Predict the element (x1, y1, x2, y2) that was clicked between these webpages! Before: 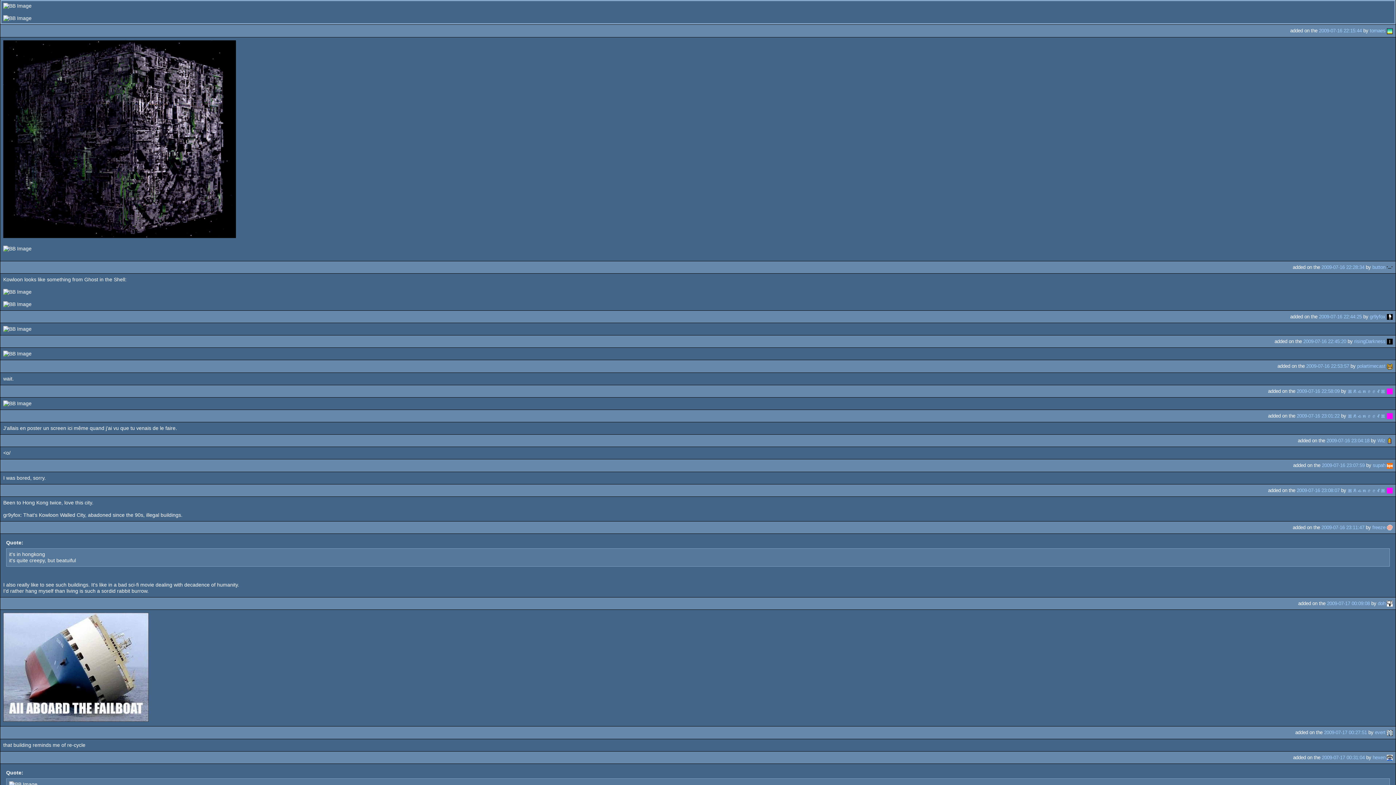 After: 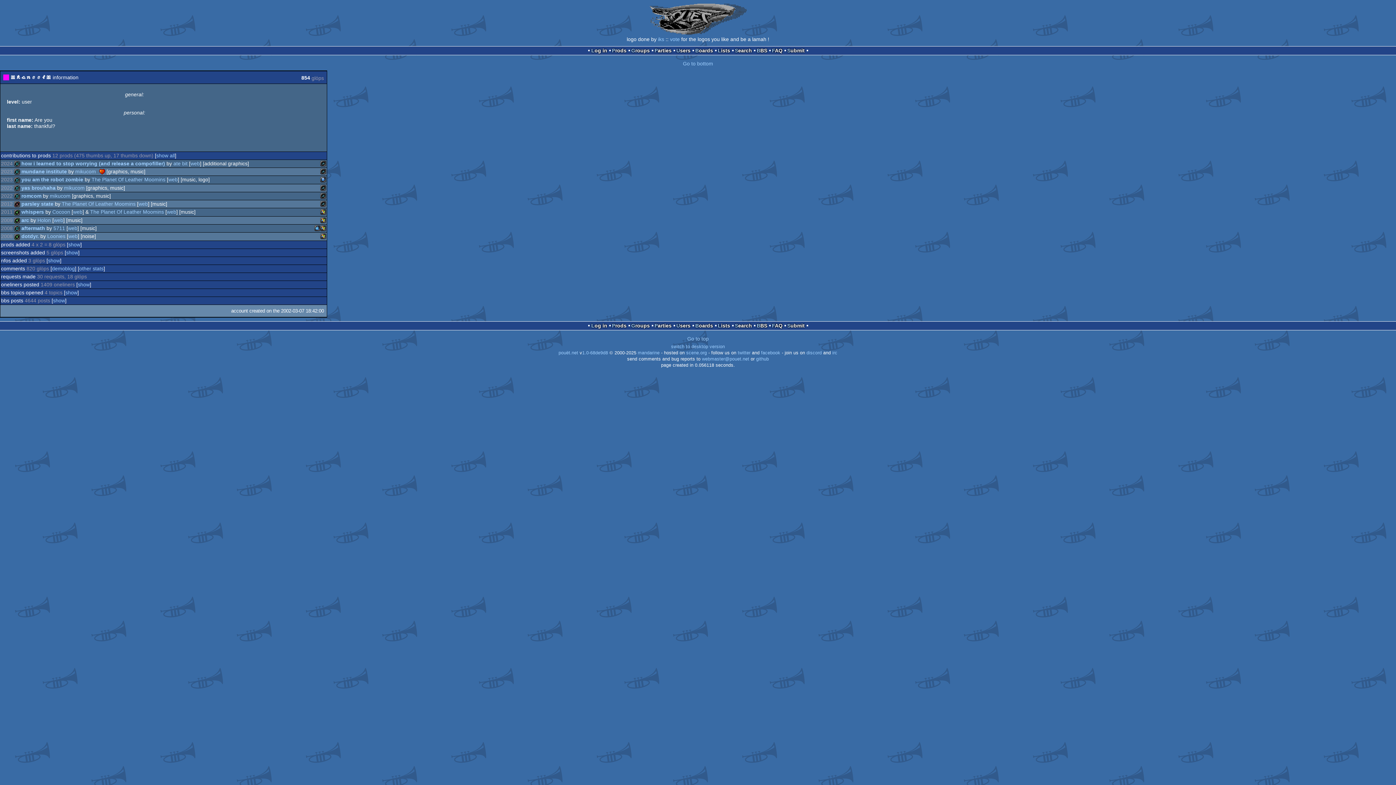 Action: bbox: (1387, 413, 1393, 418)